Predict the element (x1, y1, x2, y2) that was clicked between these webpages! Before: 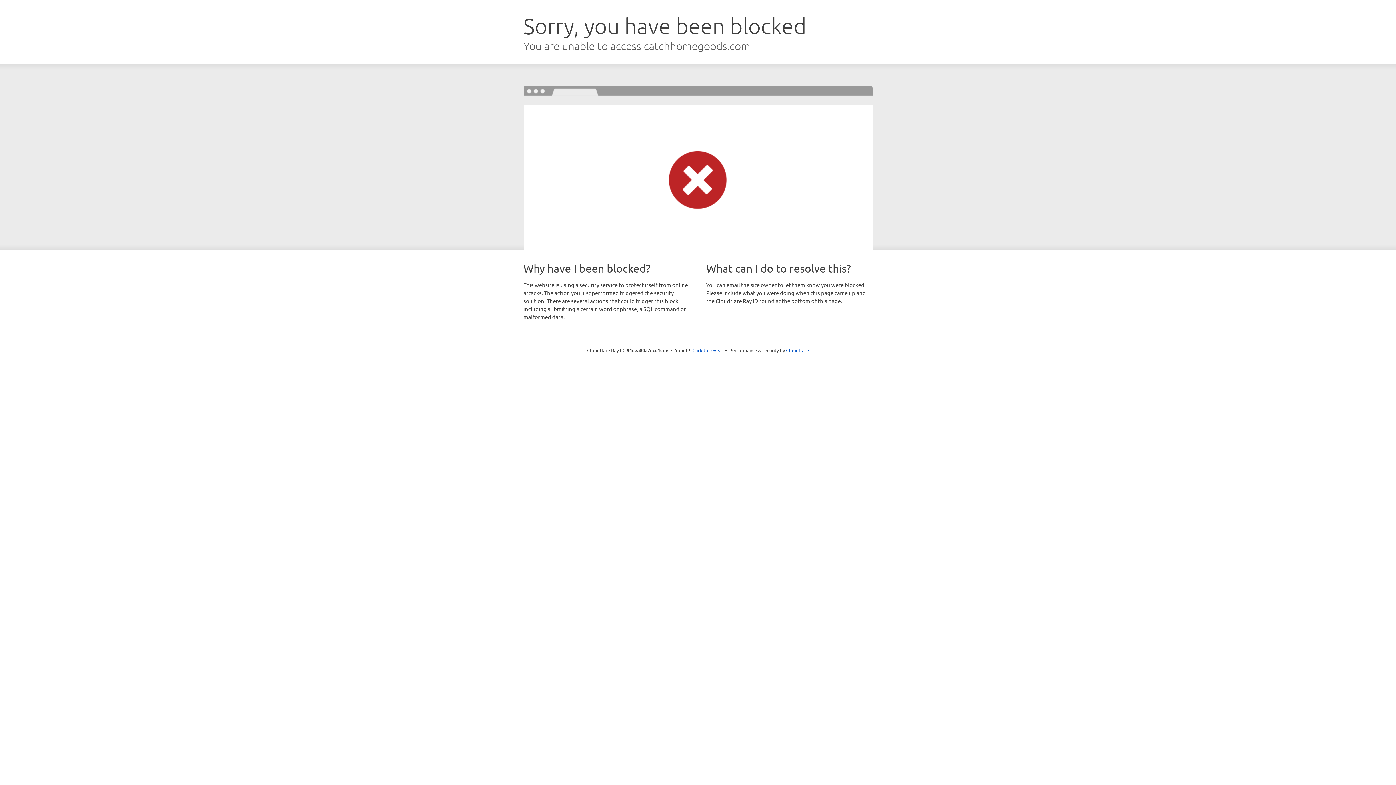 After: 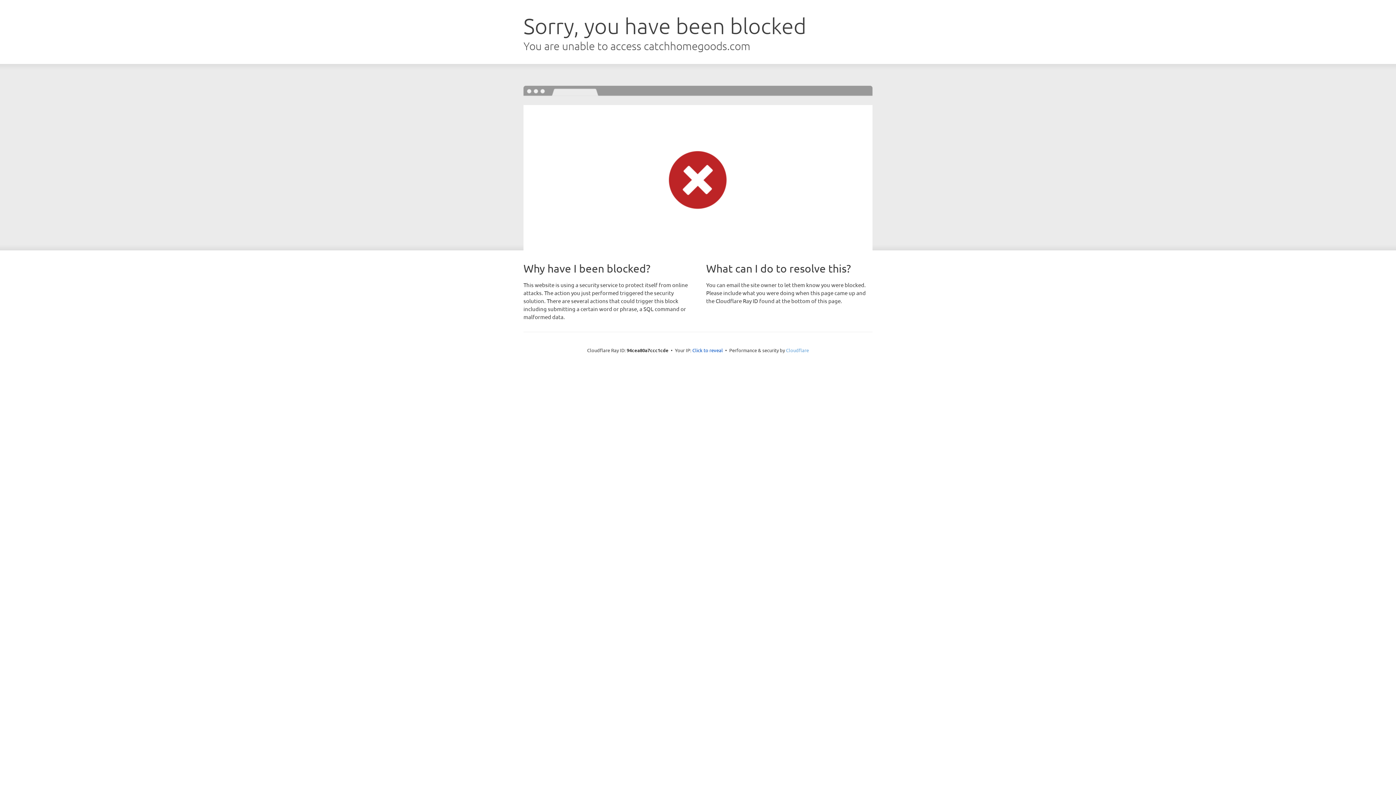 Action: label: Cloudflare bbox: (786, 347, 809, 353)